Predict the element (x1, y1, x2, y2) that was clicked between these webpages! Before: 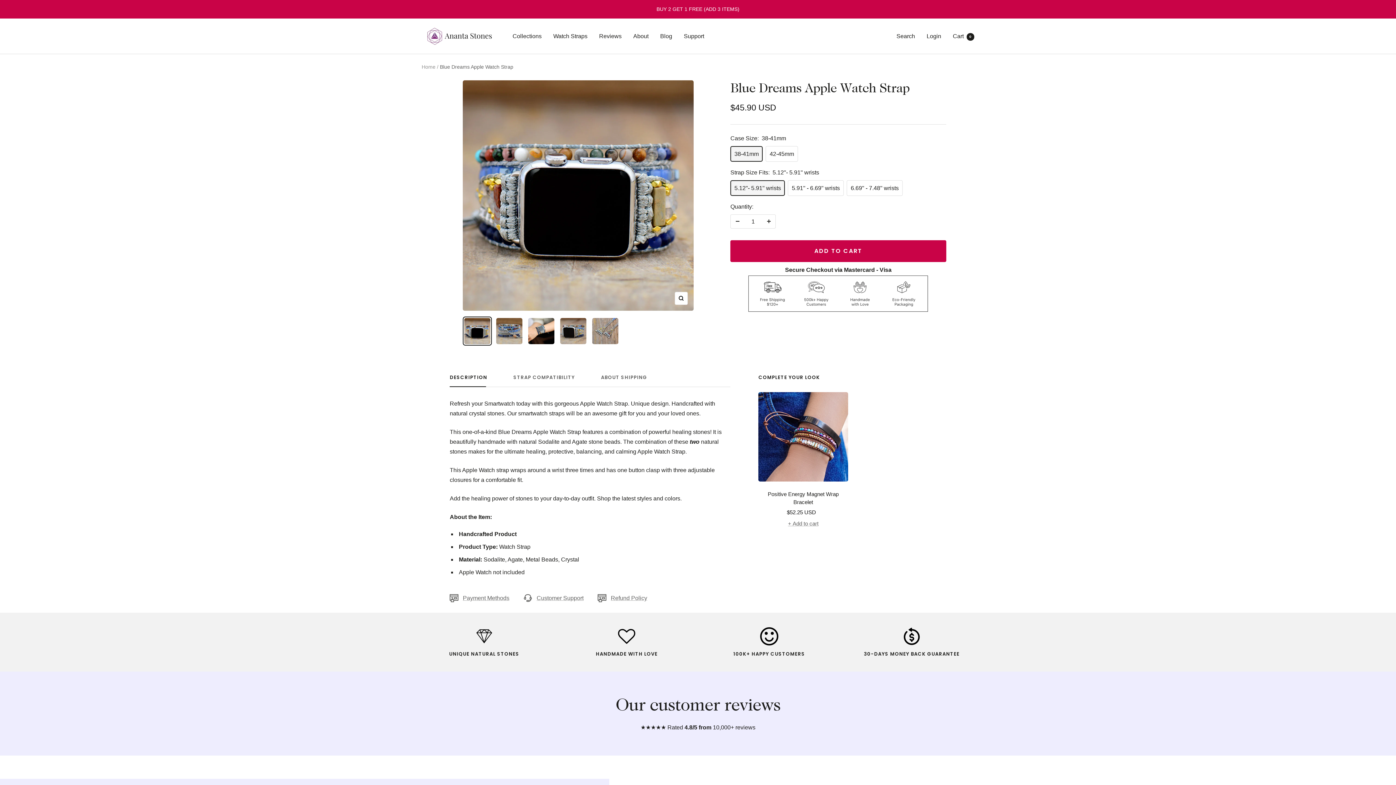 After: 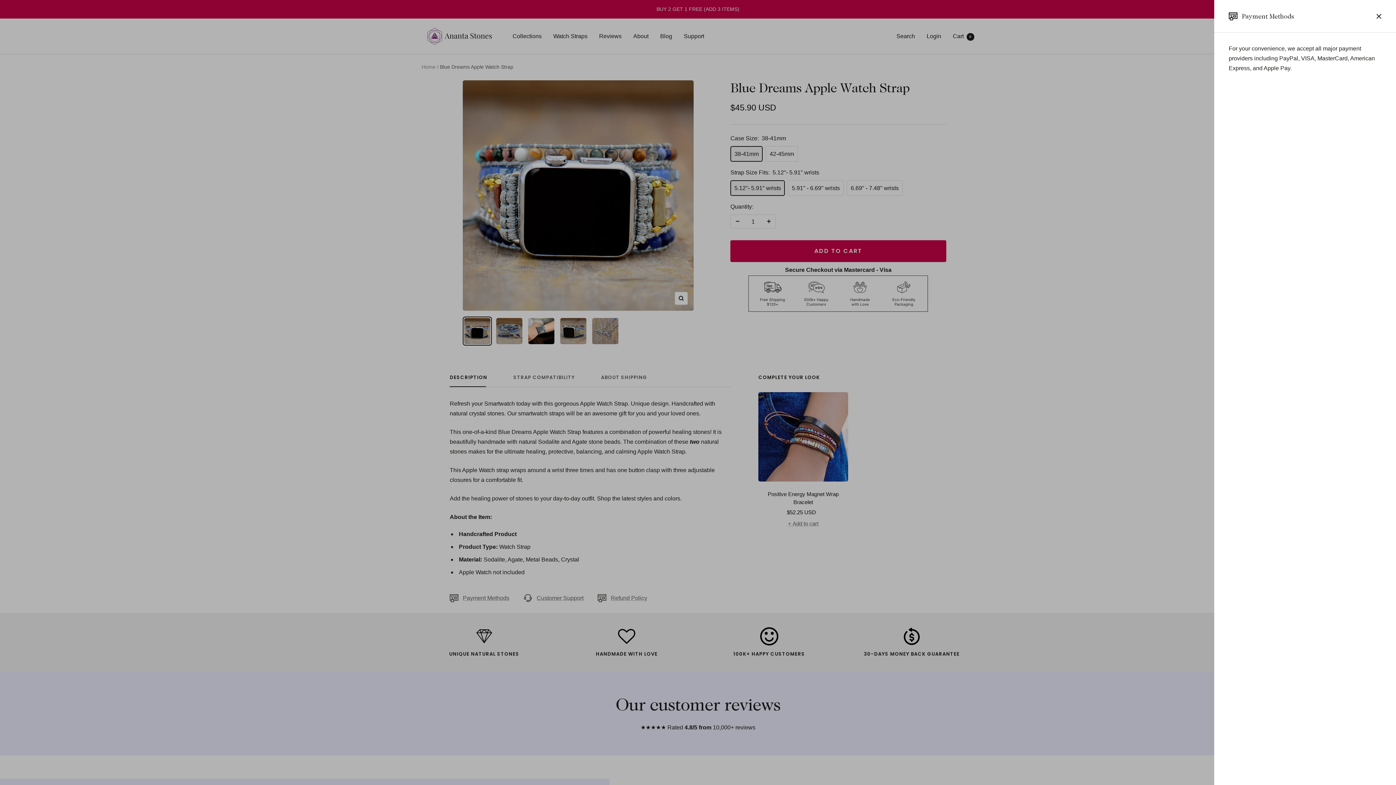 Action: label: Payment Methods bbox: (449, 593, 509, 603)